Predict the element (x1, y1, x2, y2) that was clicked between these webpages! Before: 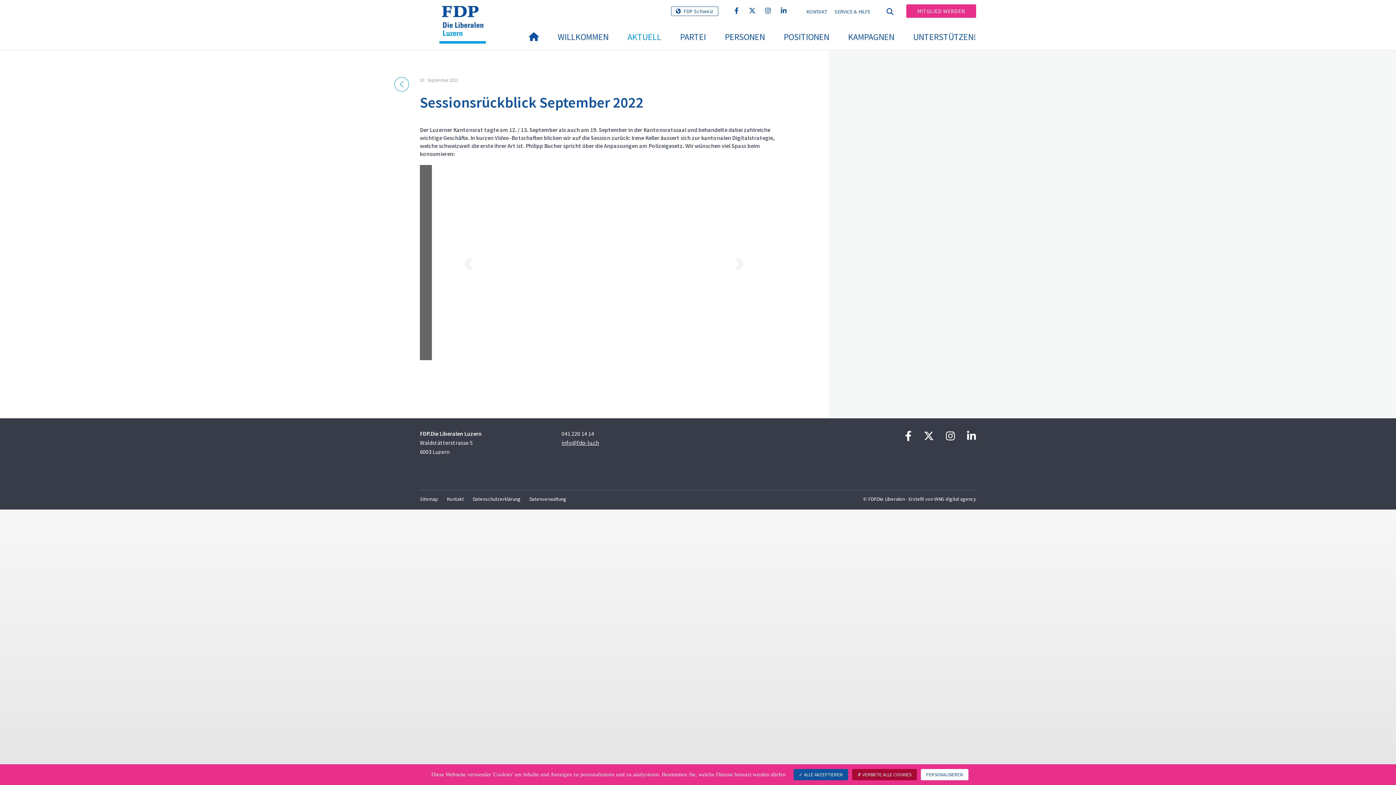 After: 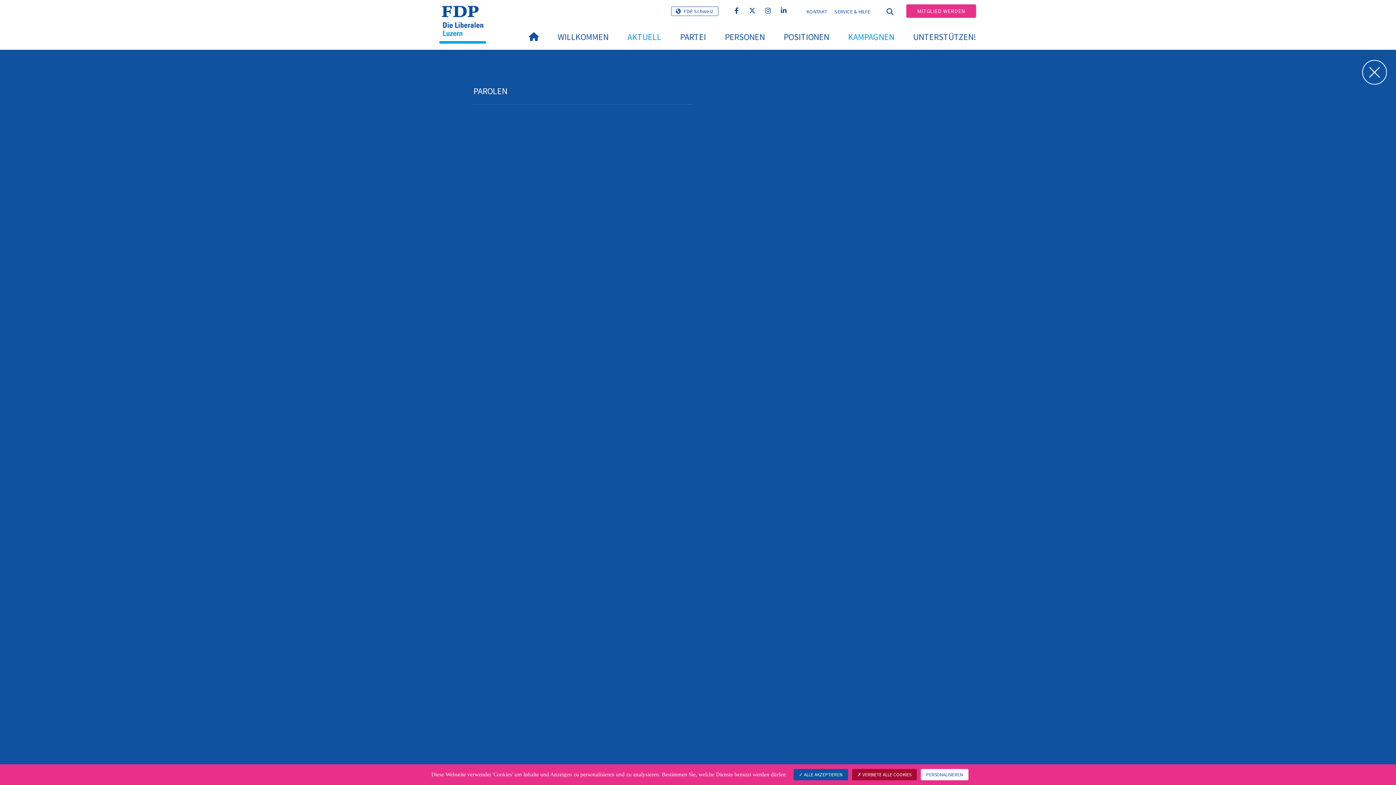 Action: bbox: (838, 24, 904, 49) label: KAMPAGNEN